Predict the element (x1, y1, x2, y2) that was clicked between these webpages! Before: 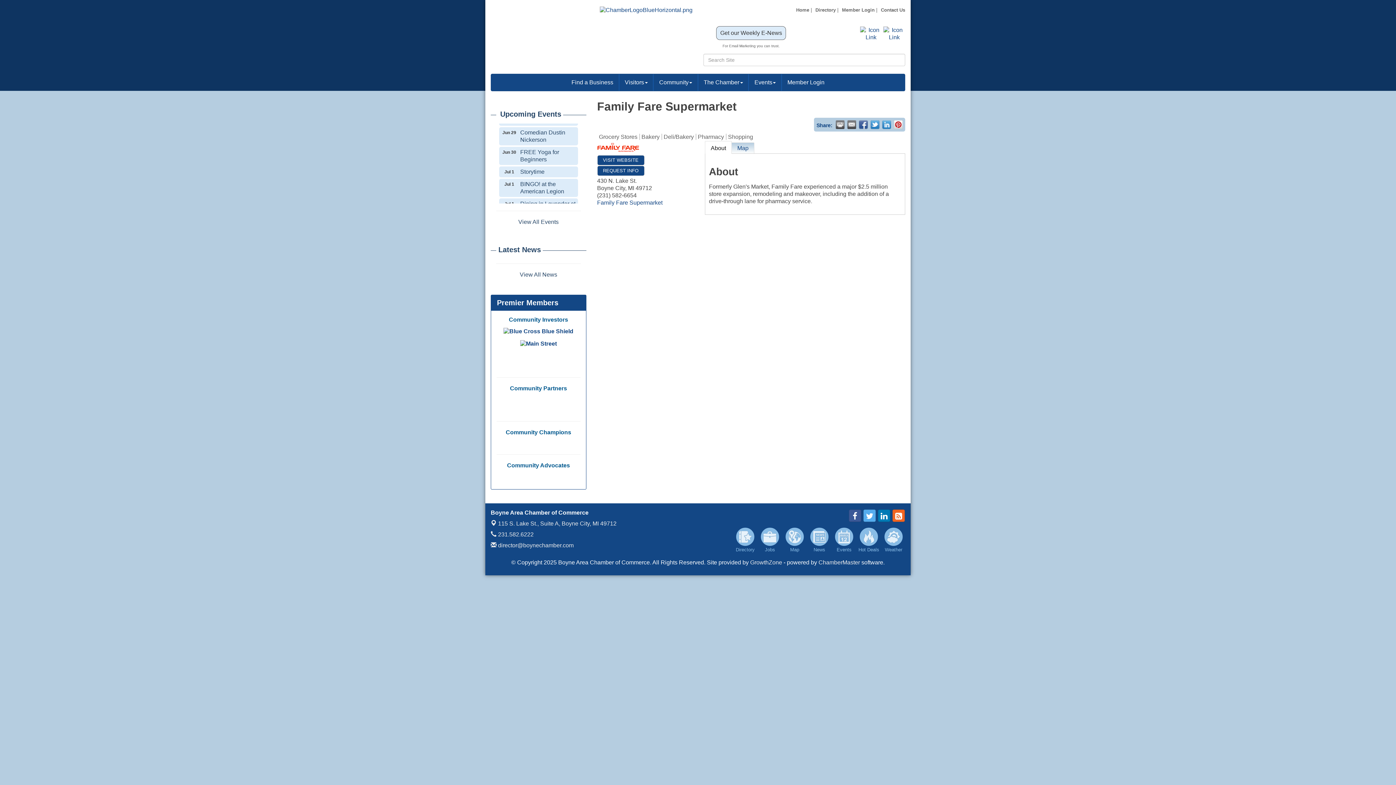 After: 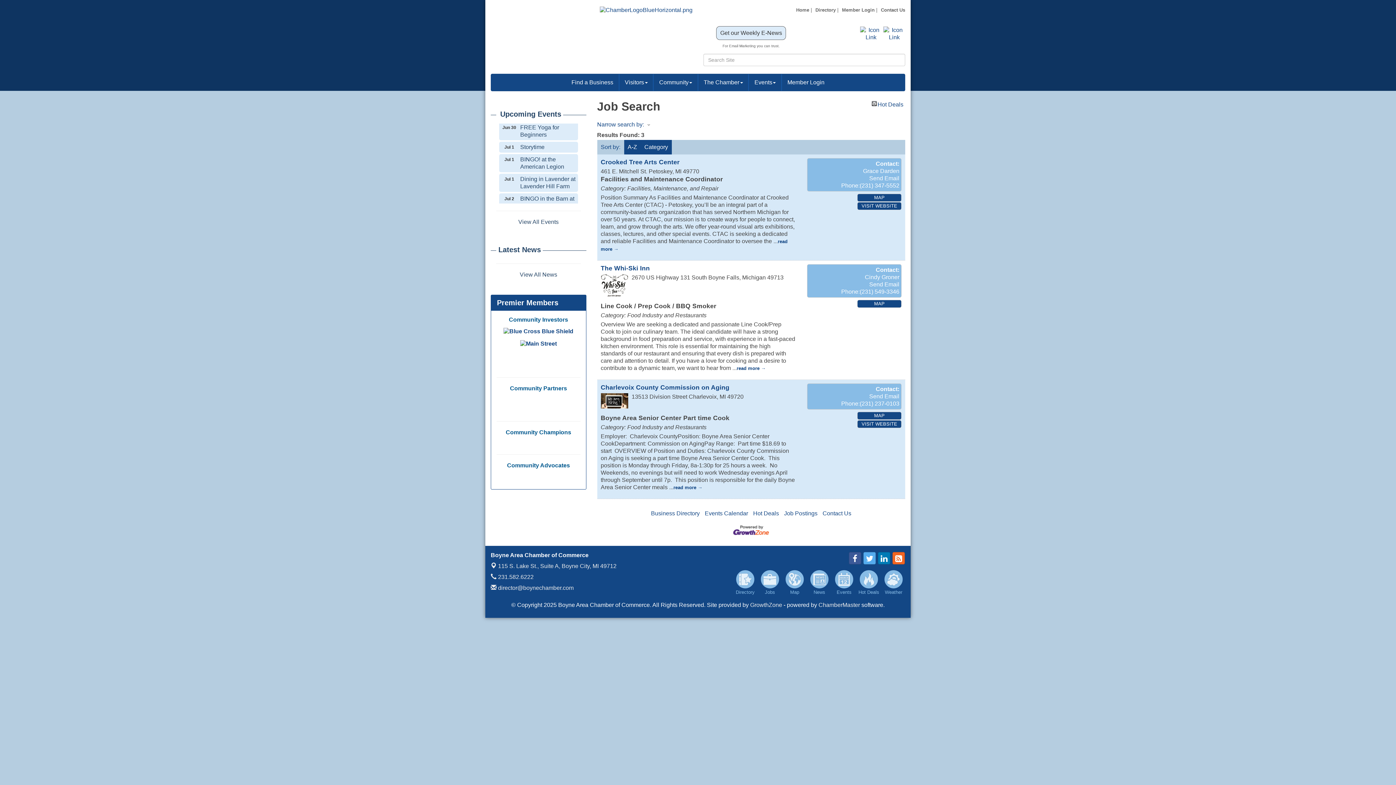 Action: bbox: (758, 528, 781, 552) label: Jobs